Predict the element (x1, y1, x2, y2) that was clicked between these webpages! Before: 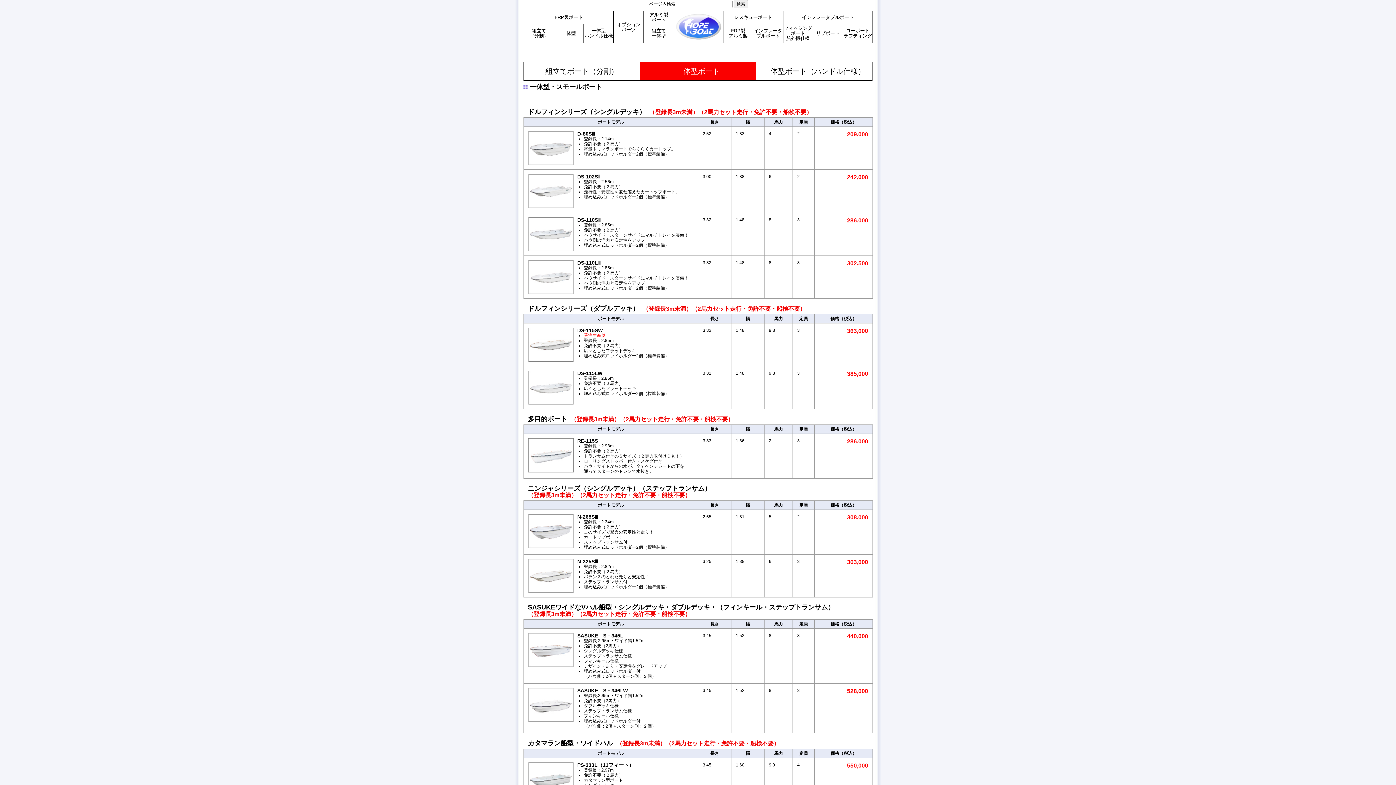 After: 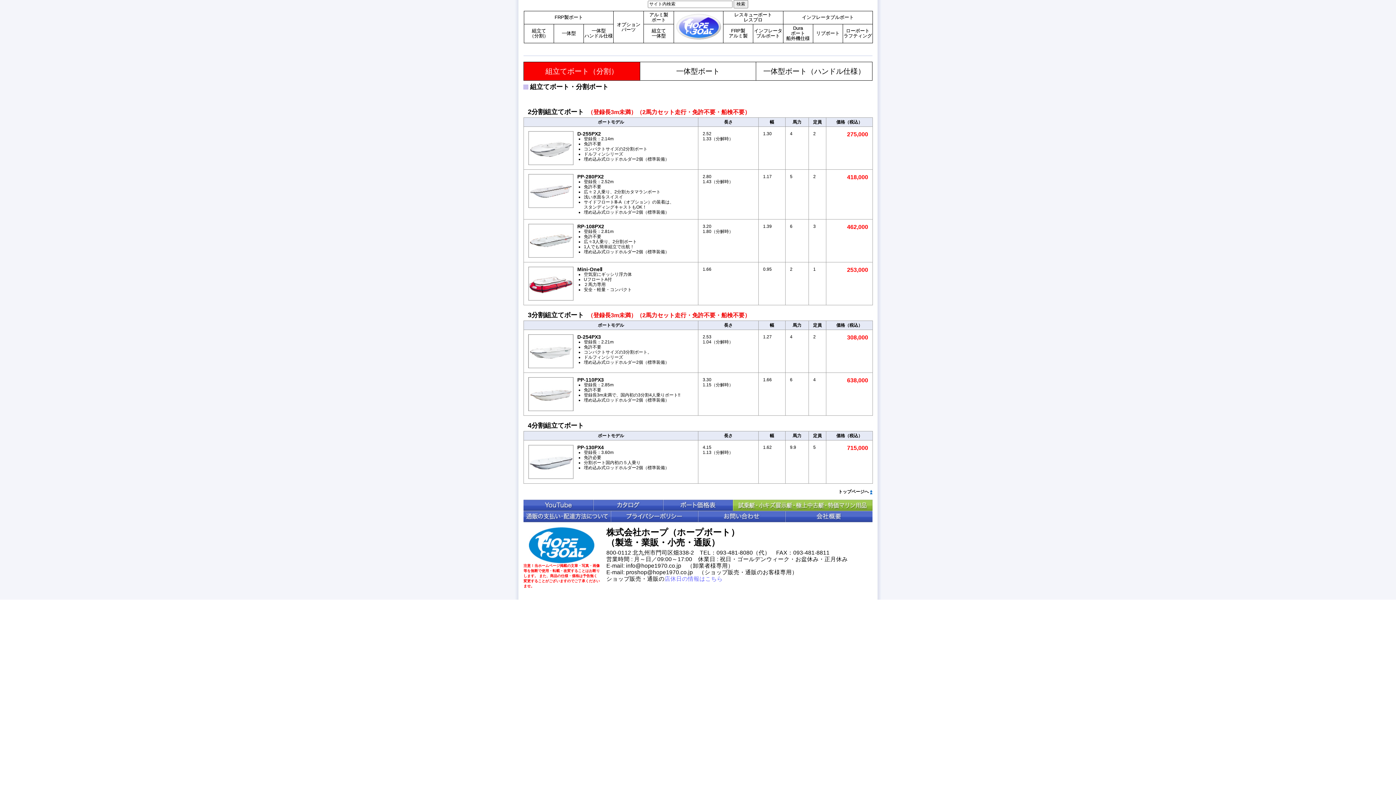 Action: bbox: (524, 24, 553, 42) label: 組立て
（分割）